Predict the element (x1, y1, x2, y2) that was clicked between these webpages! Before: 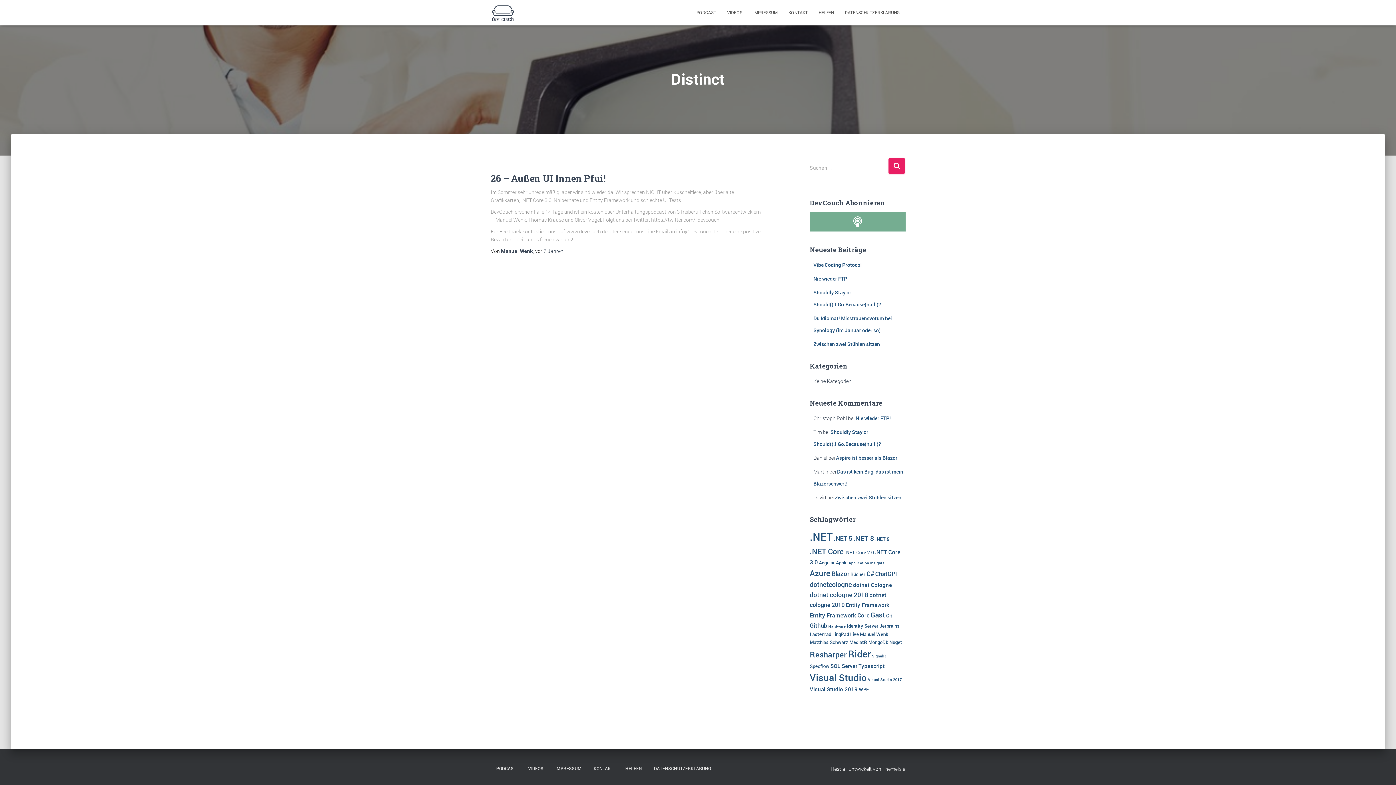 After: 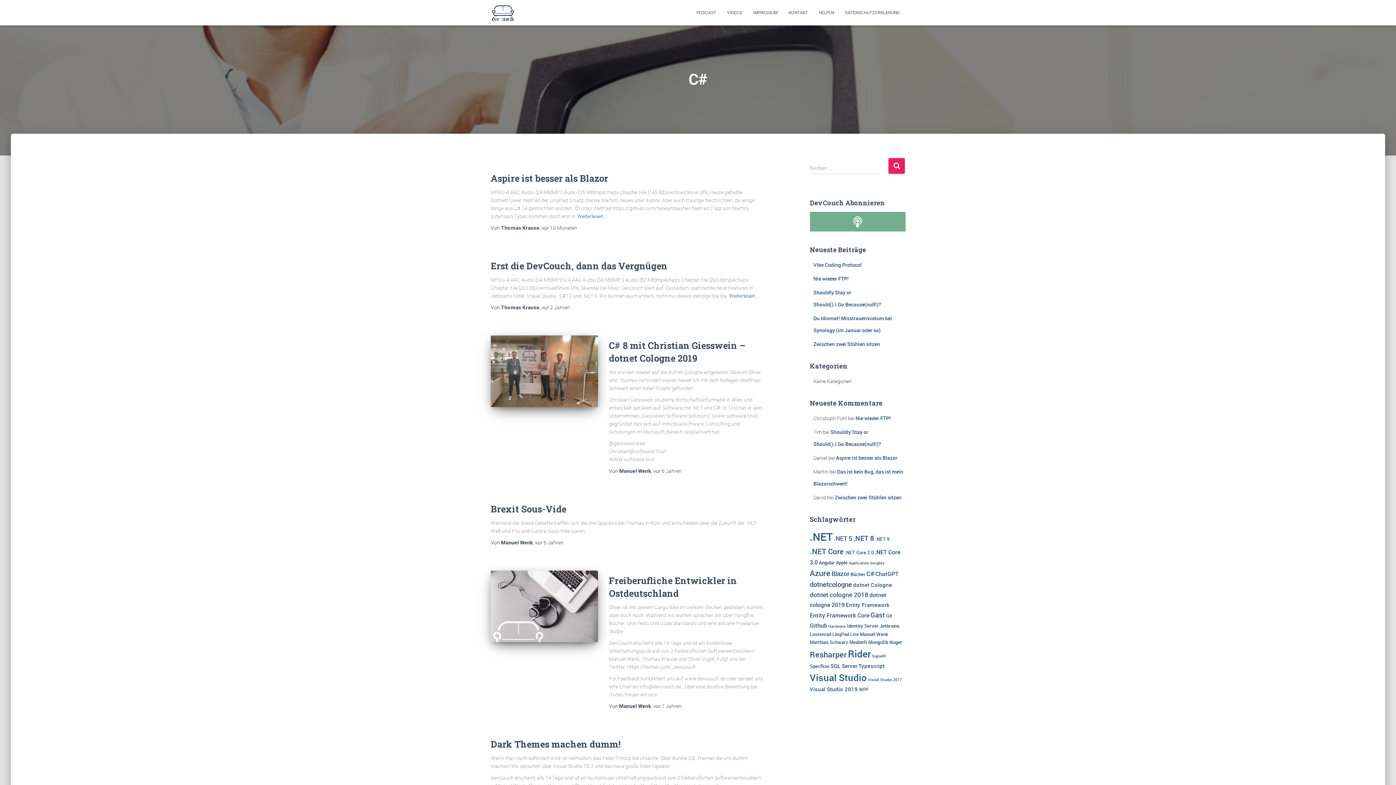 Action: bbox: (866, 569, 874, 578) label: C# (6 Einträge)